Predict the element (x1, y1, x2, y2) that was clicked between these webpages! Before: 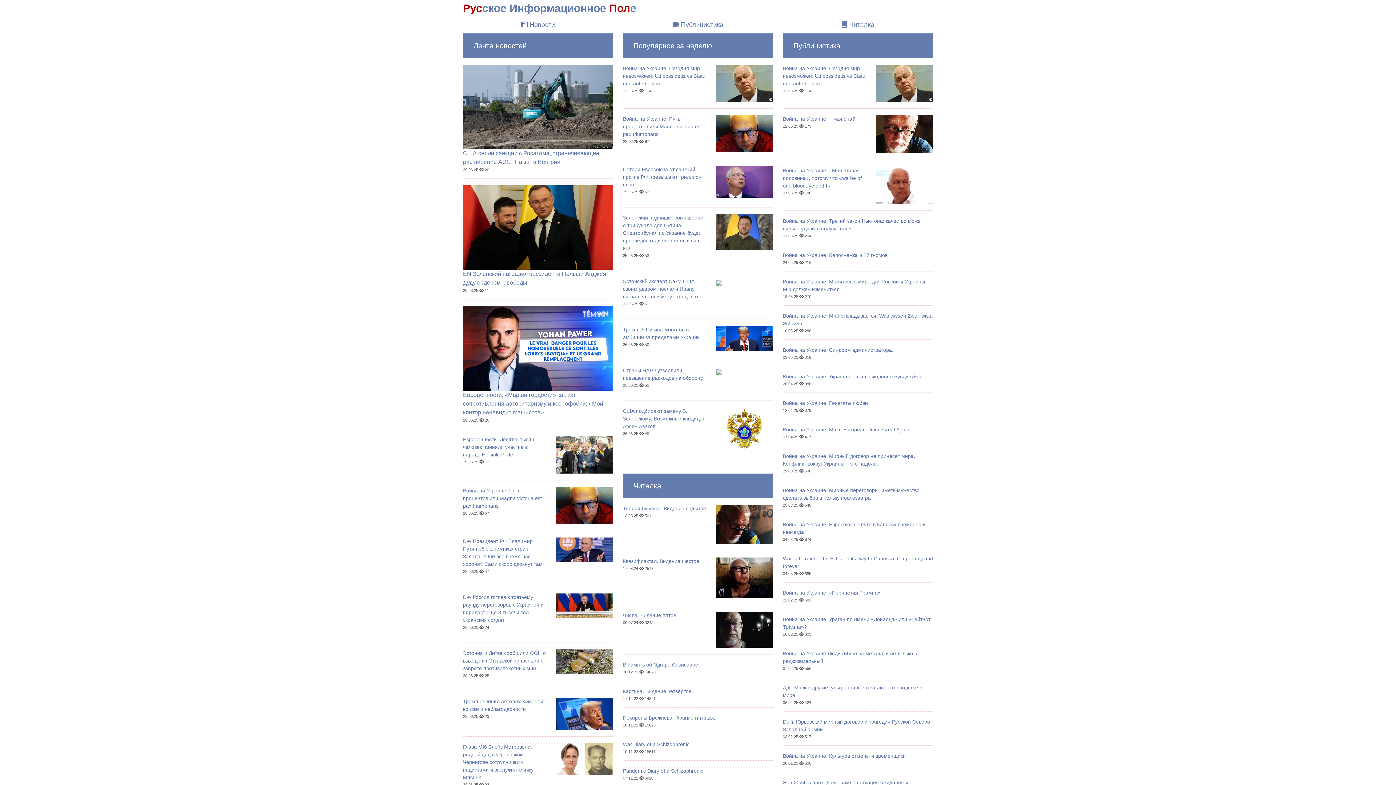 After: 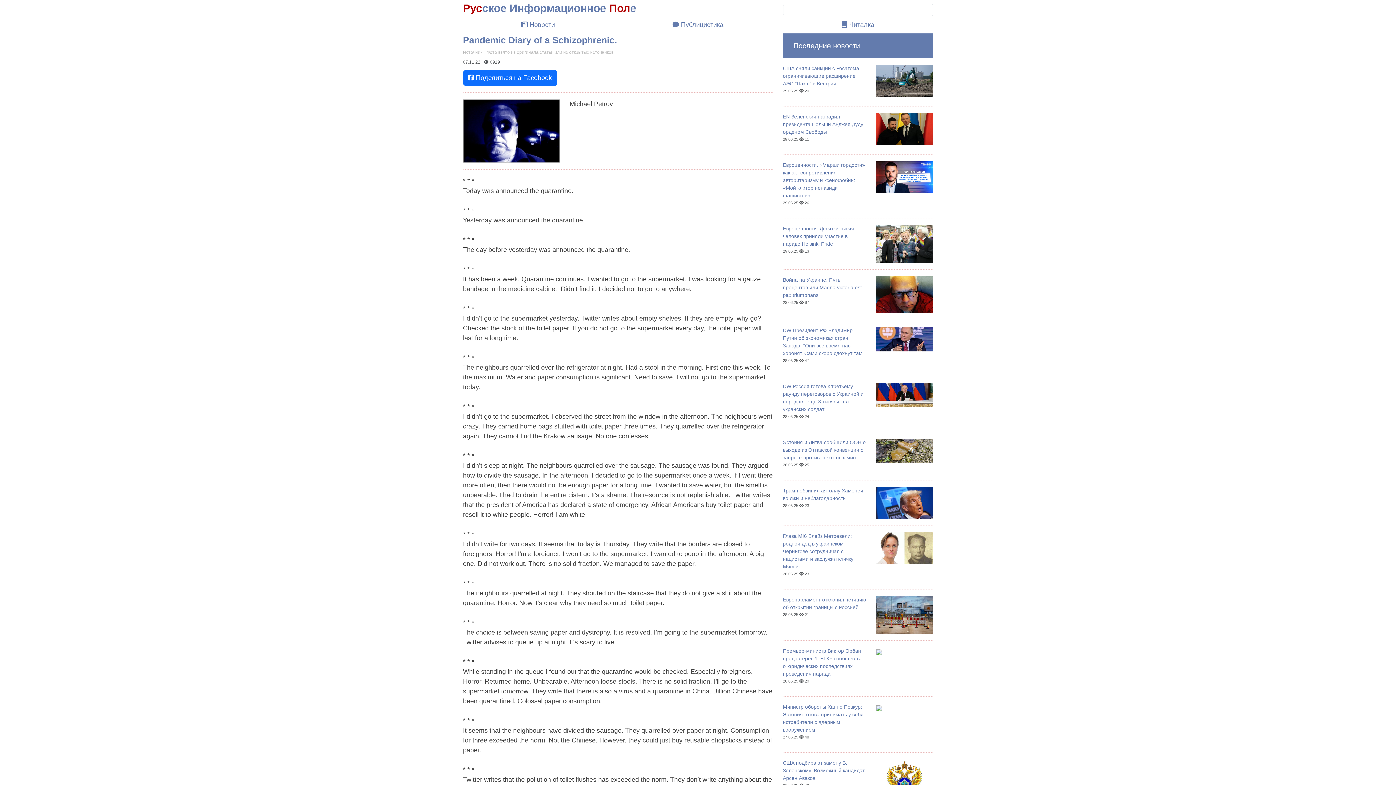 Action: bbox: (623, 768, 704, 774) label: Pandemic Diary of a Schizophrenic.